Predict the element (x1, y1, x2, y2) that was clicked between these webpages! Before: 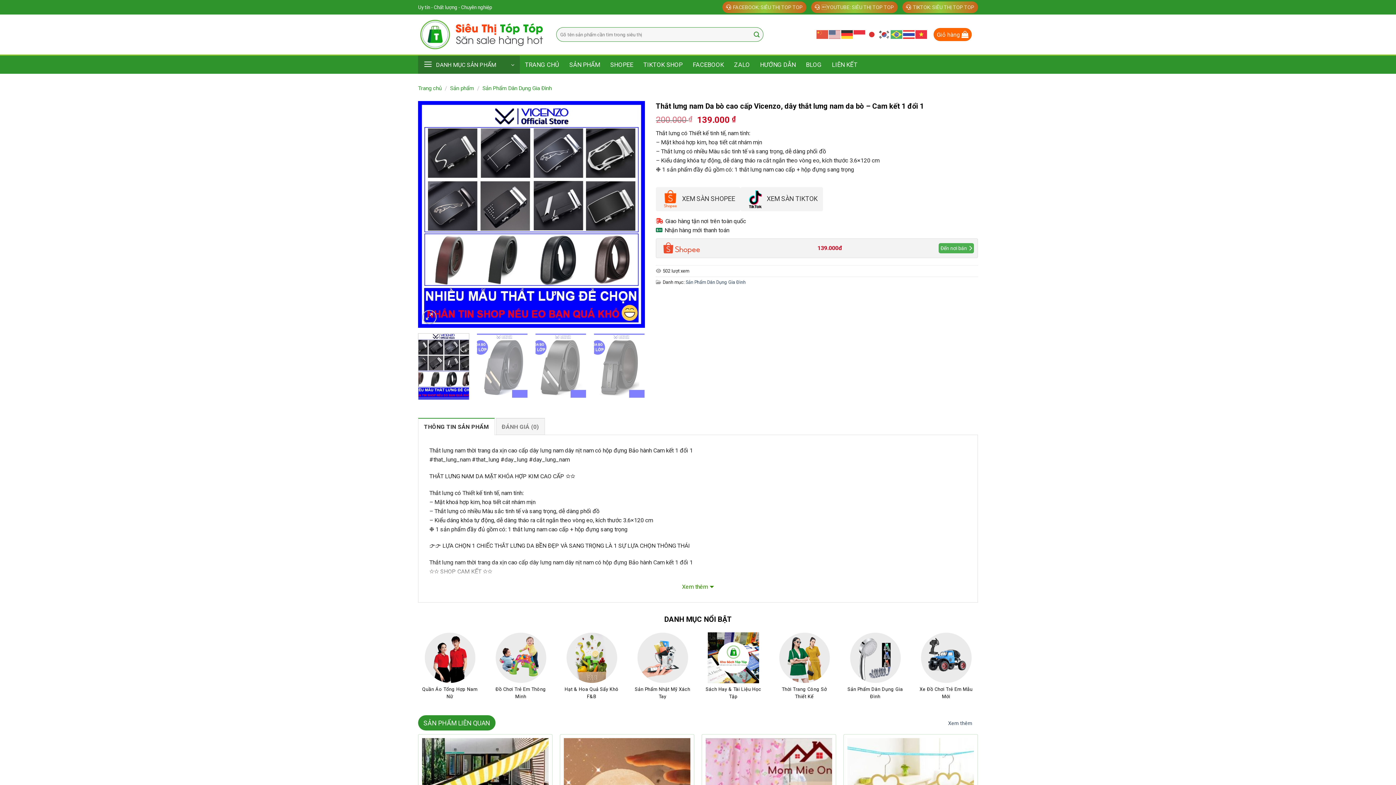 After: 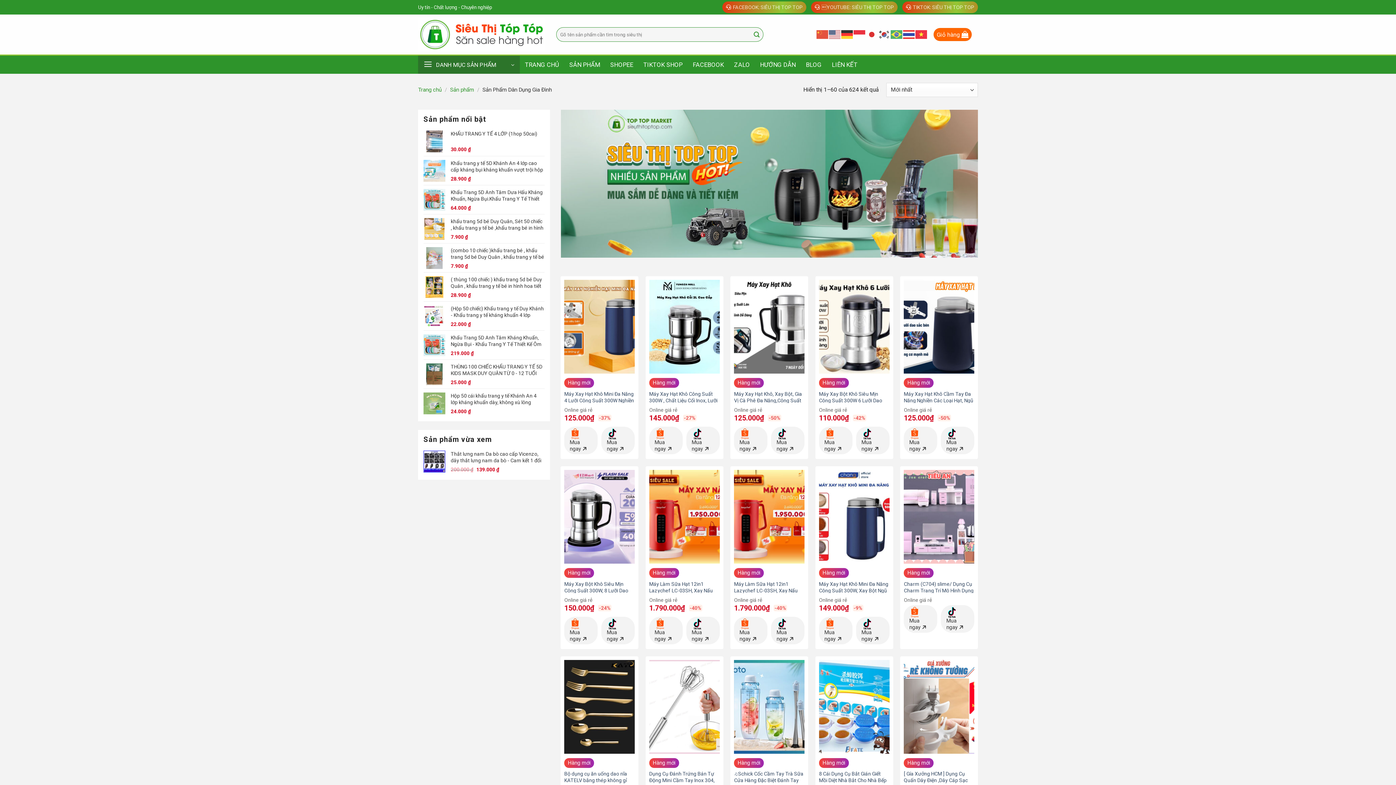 Action: bbox: (482, 85, 552, 91) label: Sản Phẩm Dân Dụng Gia Đình